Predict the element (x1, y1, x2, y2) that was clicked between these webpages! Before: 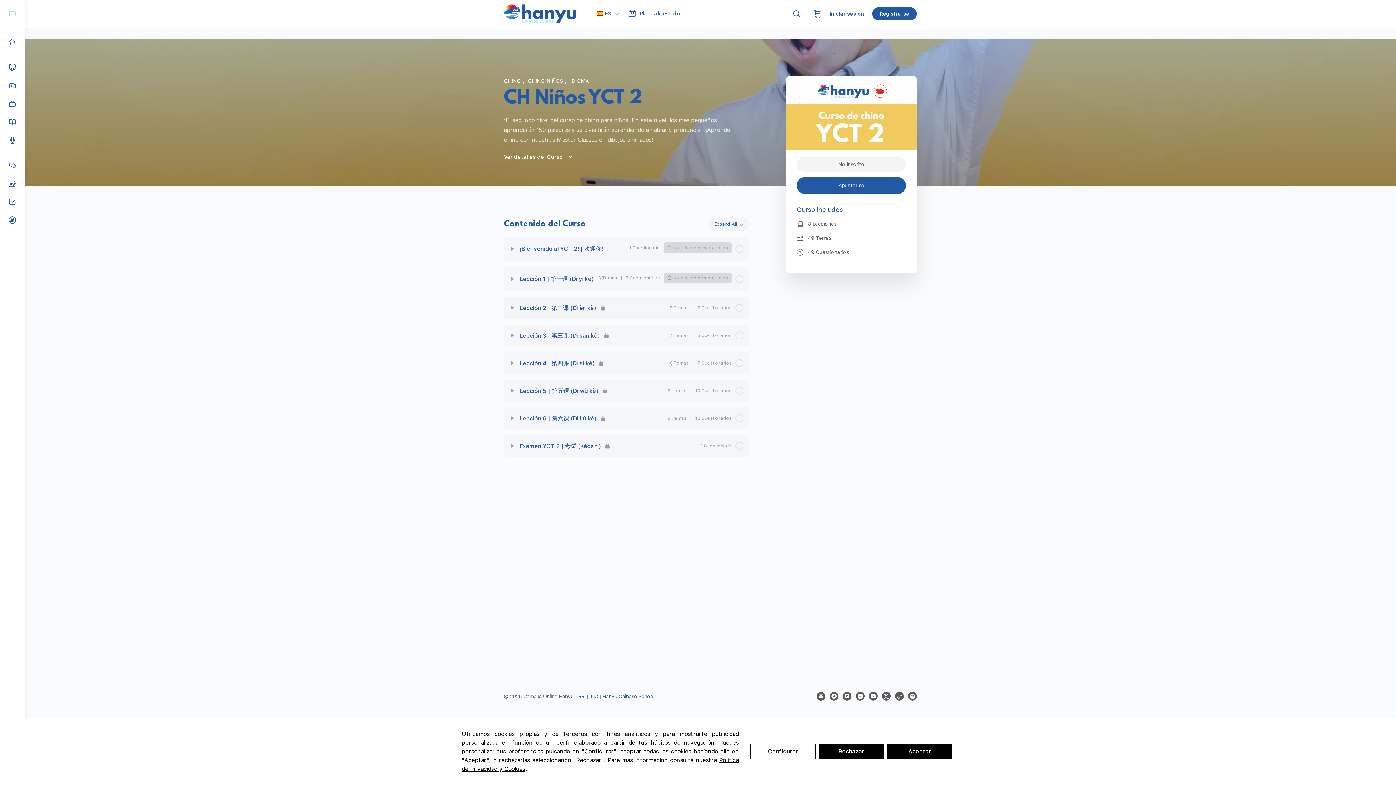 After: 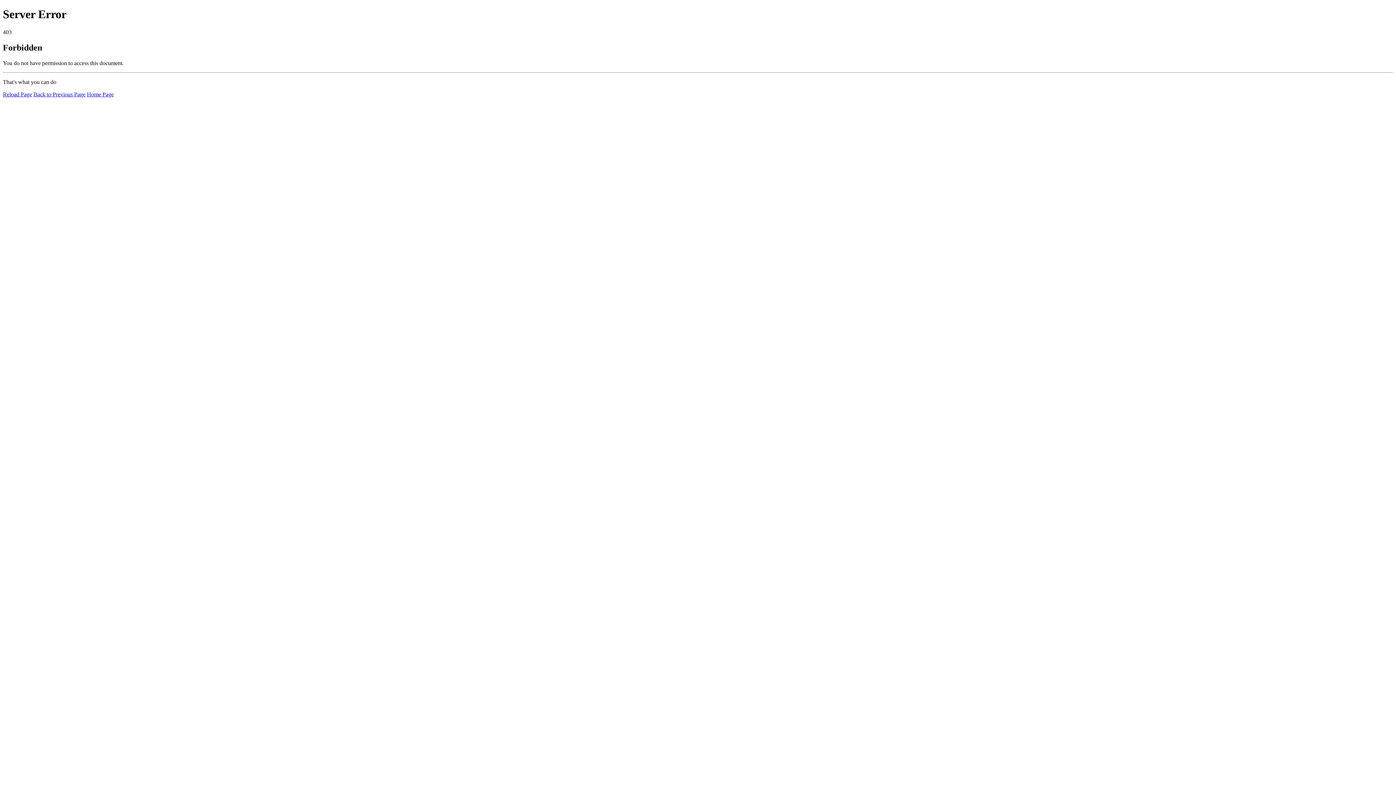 Action: bbox: (3, 174, 21, 193)